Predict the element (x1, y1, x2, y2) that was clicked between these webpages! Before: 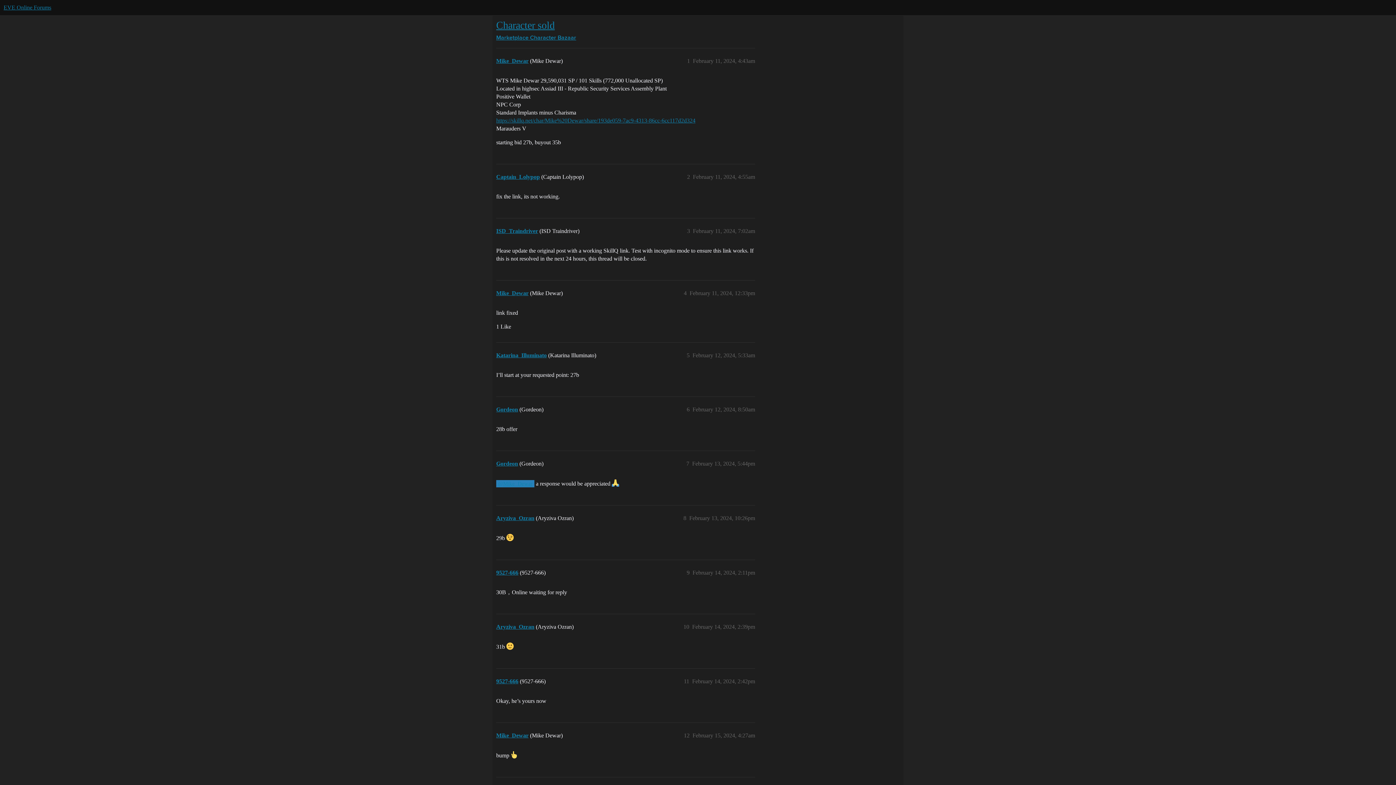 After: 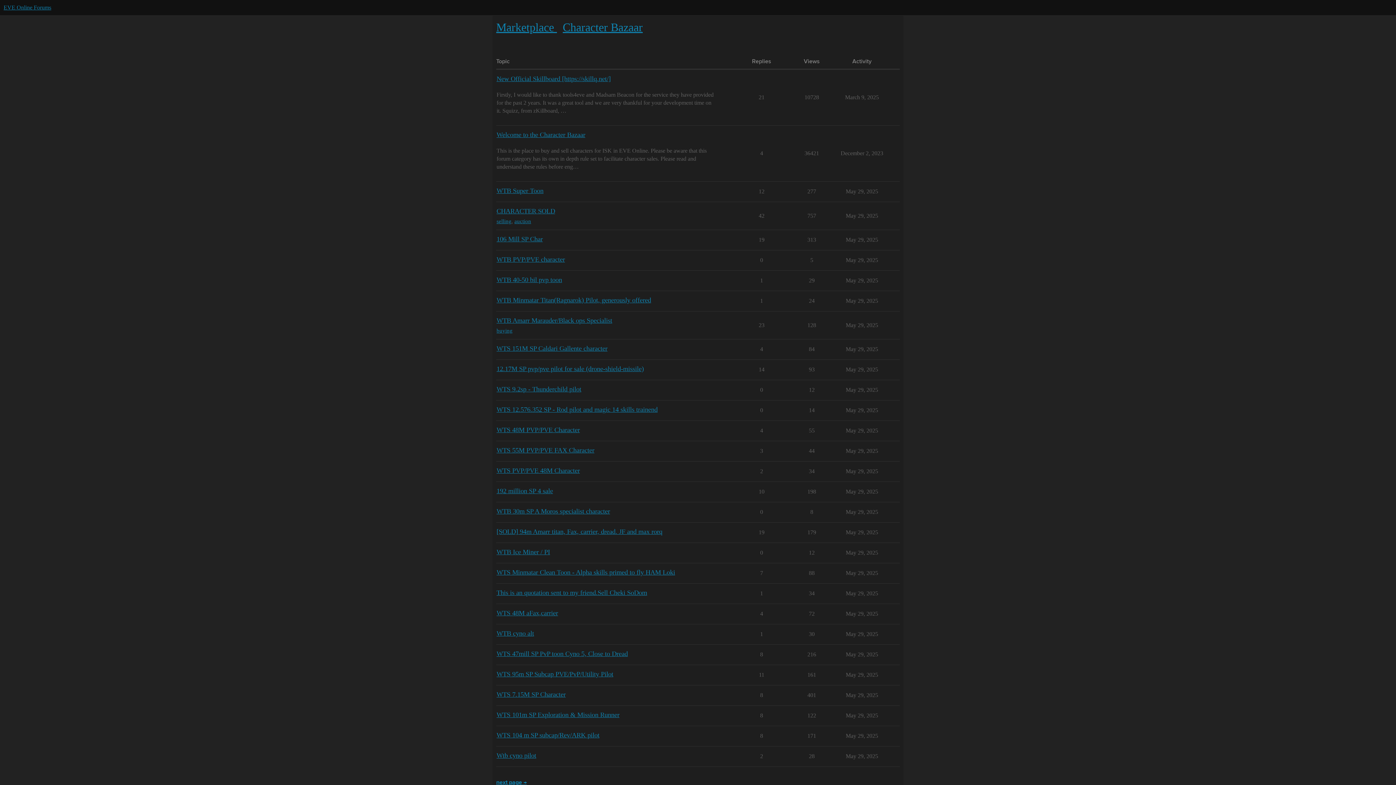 Action: bbox: (496, 35, 530, 41) label: Marketplace 